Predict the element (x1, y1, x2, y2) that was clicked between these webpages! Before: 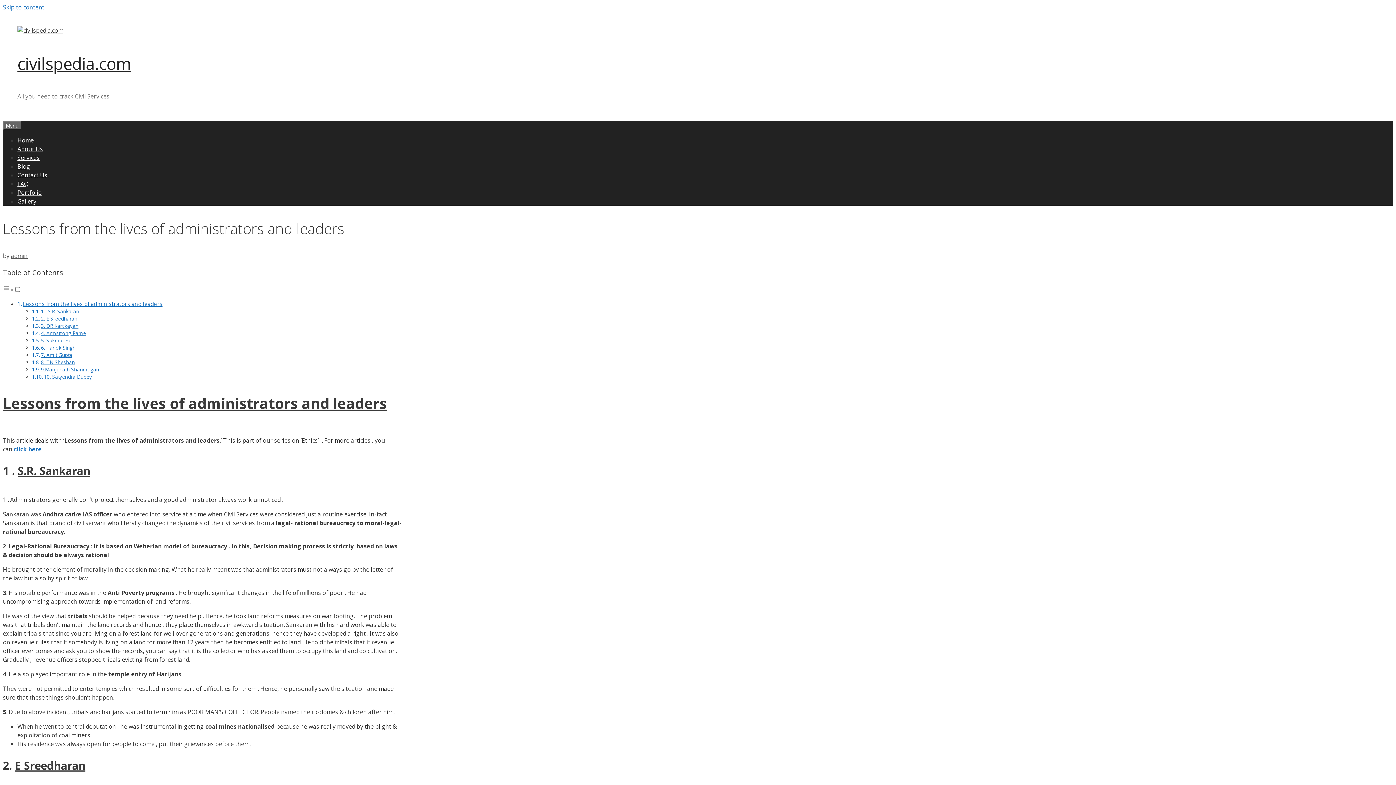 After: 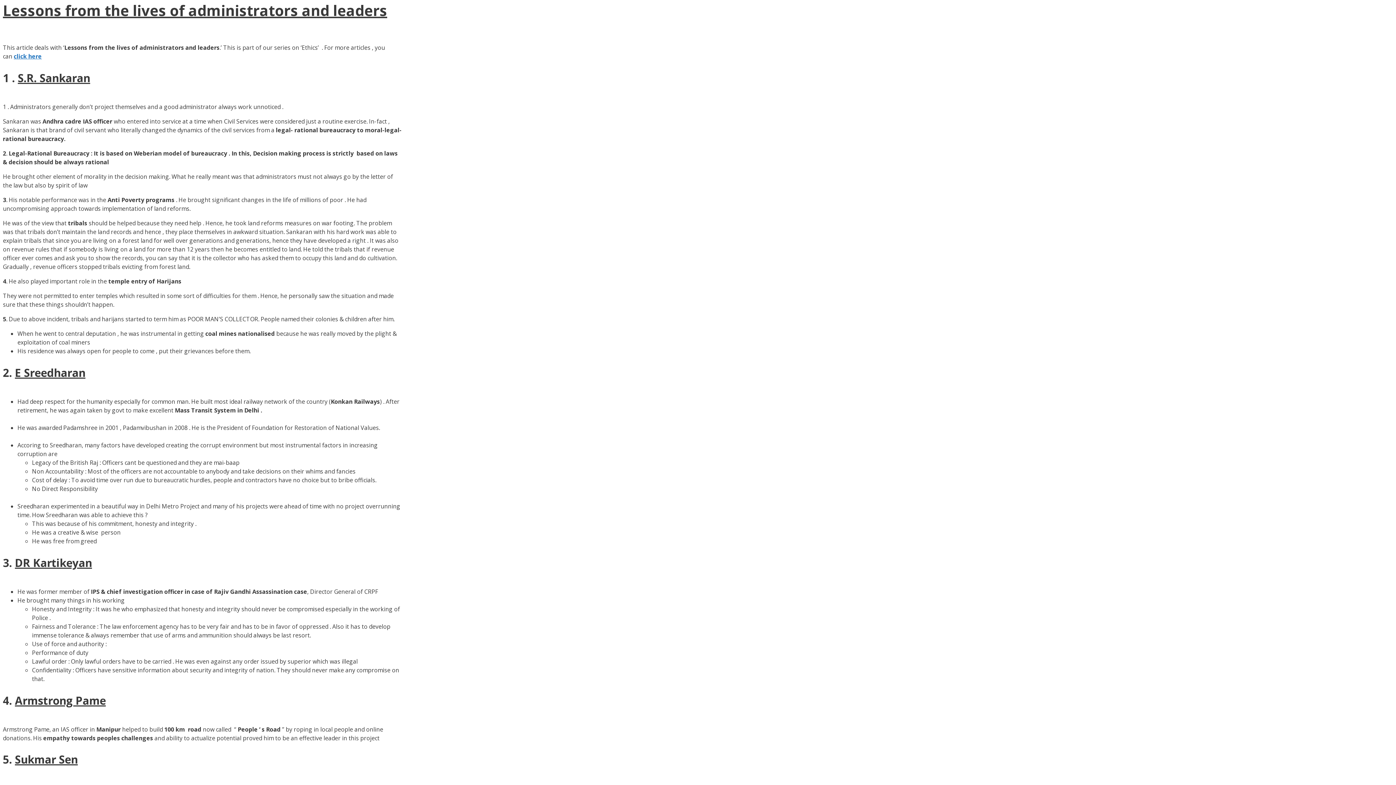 Action: label: Lessons from the lives of administrators and leaders bbox: (22, 300, 162, 307)